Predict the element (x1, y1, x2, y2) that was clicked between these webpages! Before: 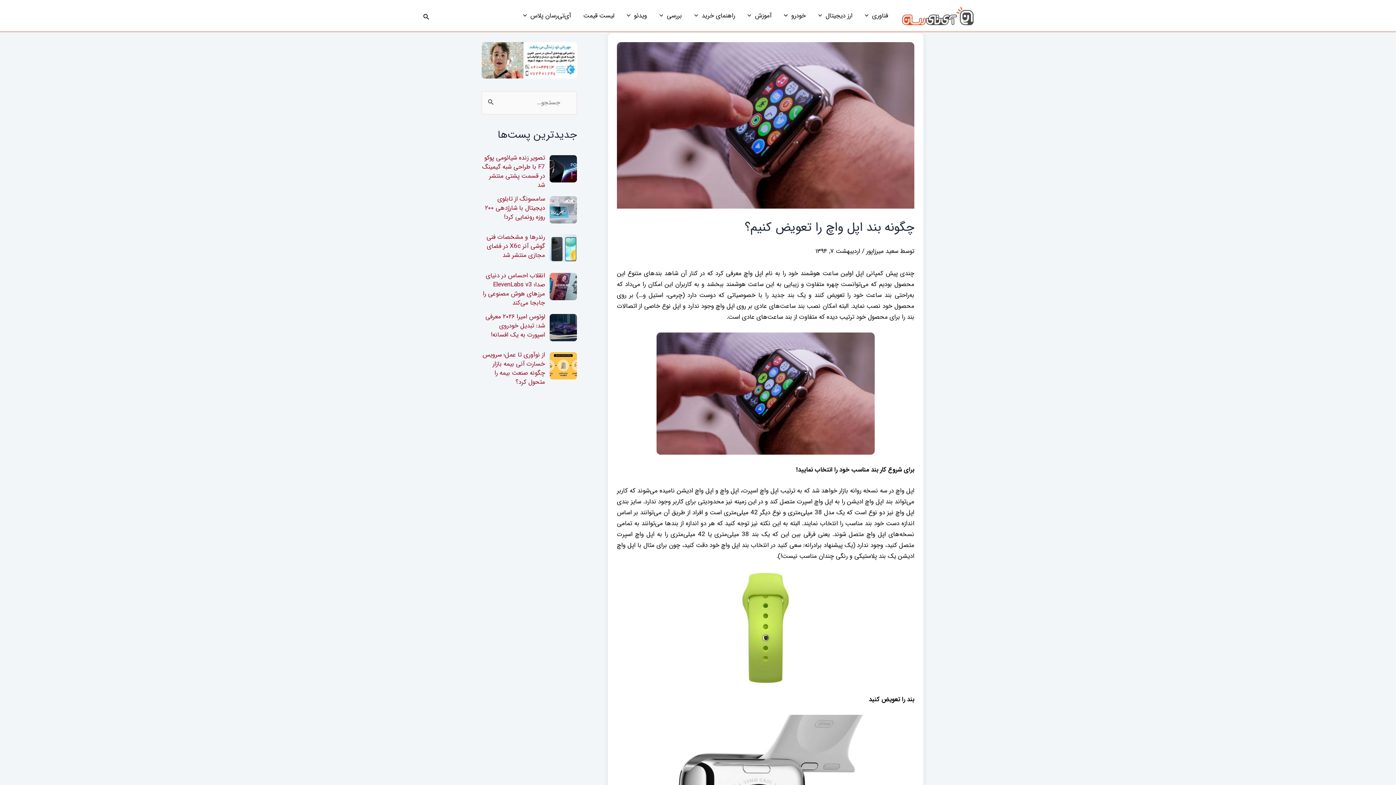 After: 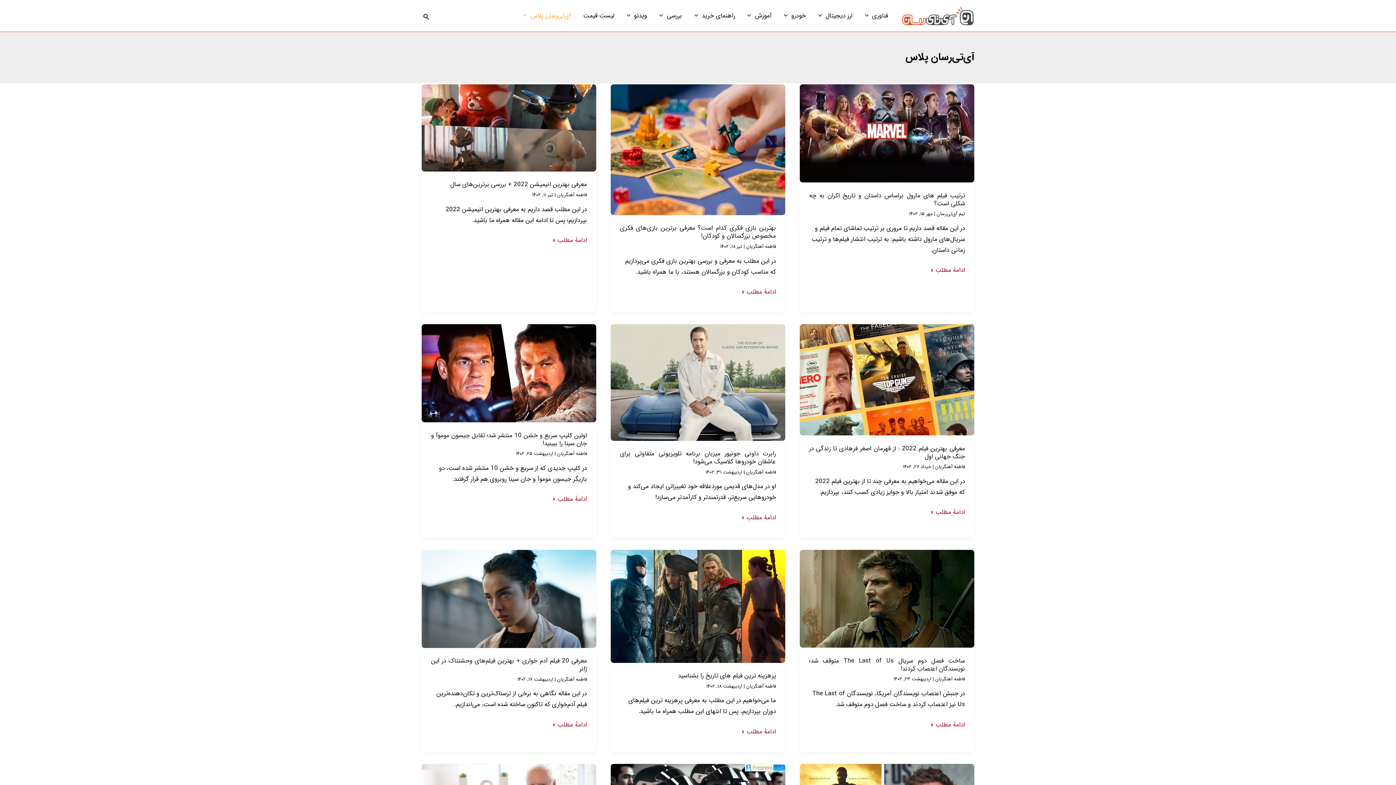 Action: bbox: (516, 6, 577, 24) label: آی‌تی‌رسان پلاس